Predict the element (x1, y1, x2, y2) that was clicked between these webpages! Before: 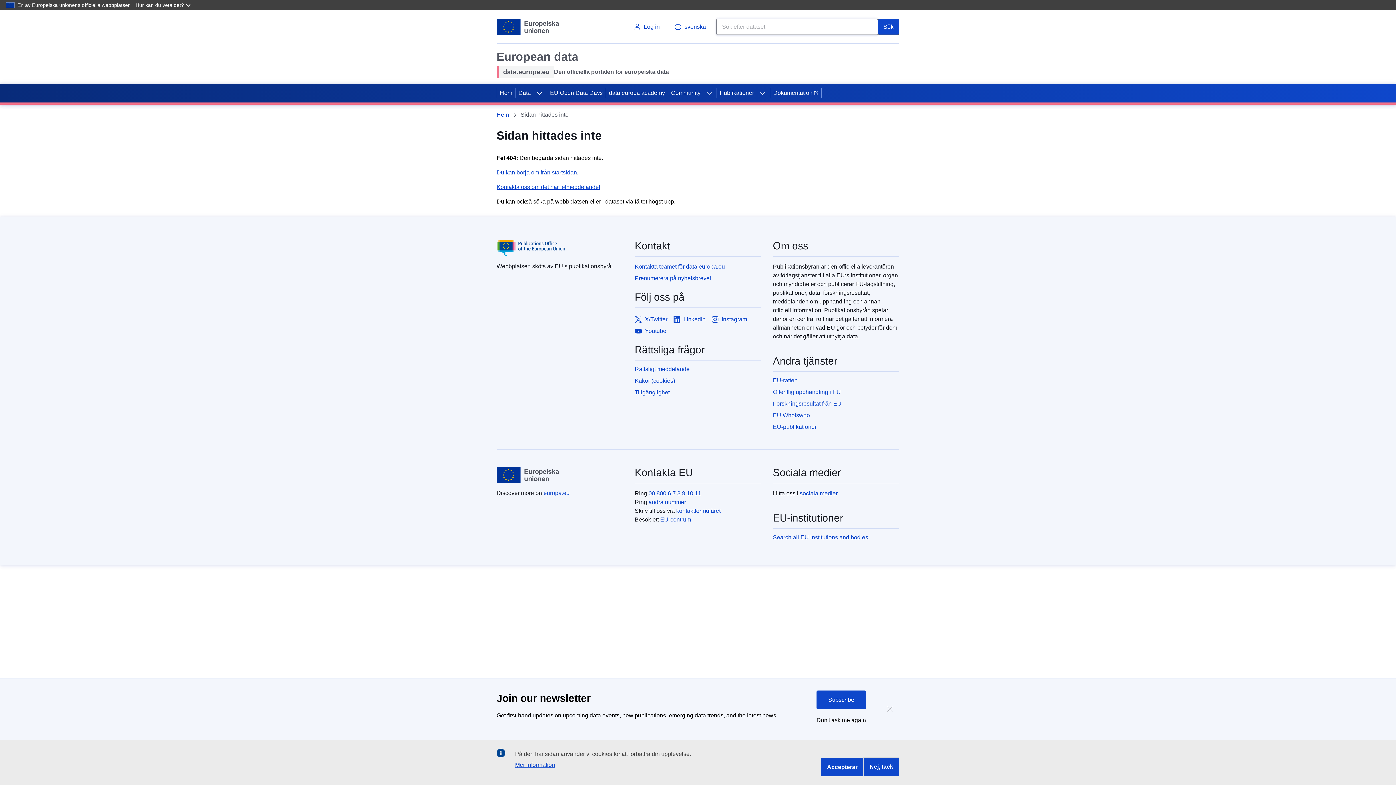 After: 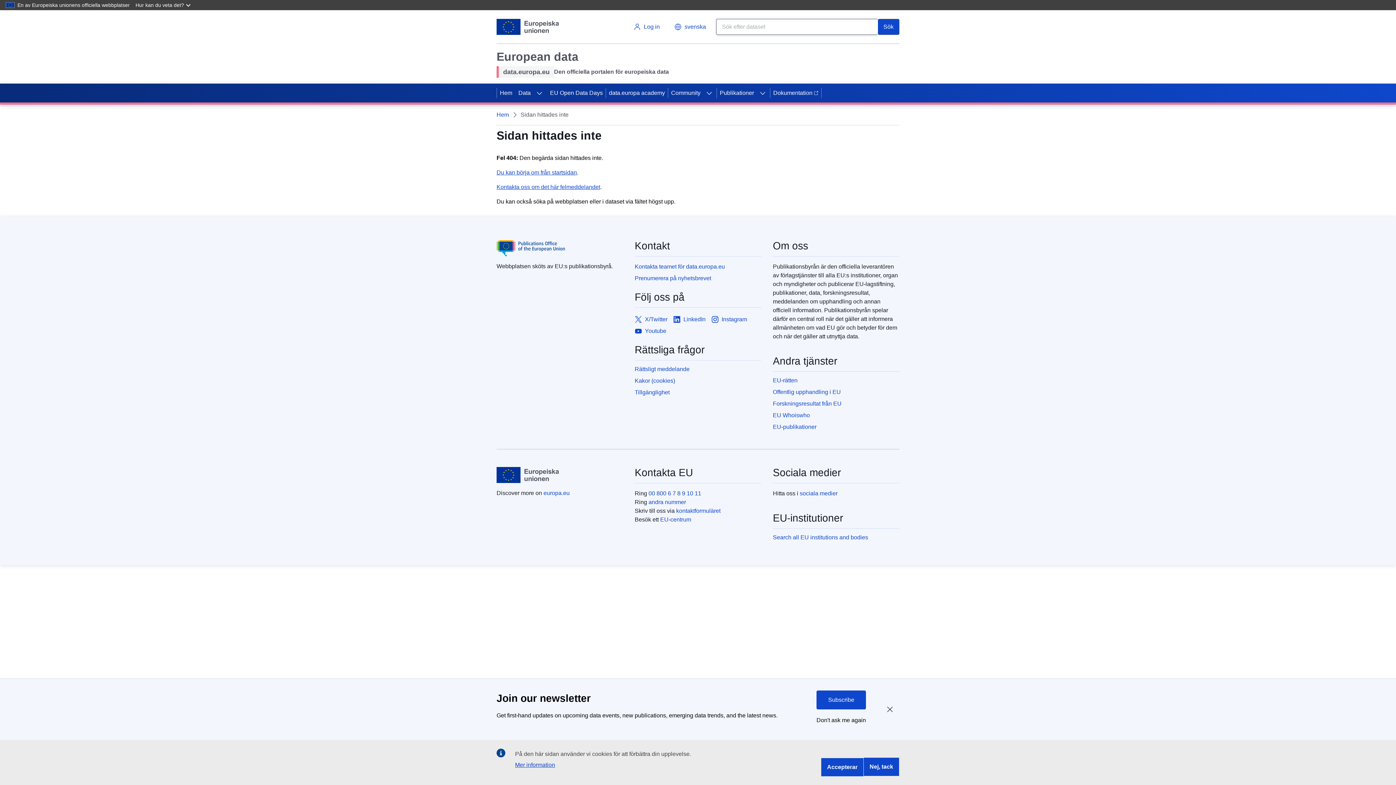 Action: bbox: (532, 83, 546, 102) label: Access item's children